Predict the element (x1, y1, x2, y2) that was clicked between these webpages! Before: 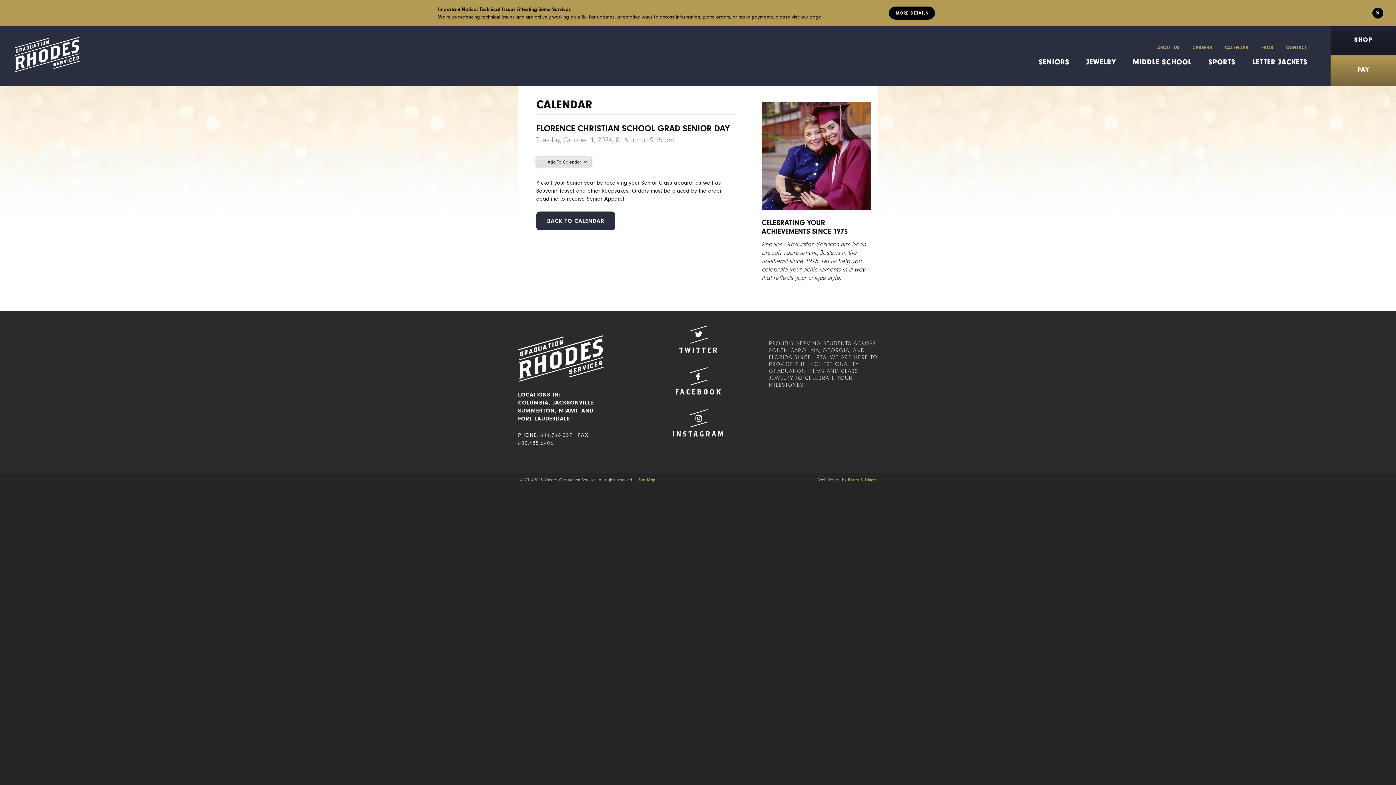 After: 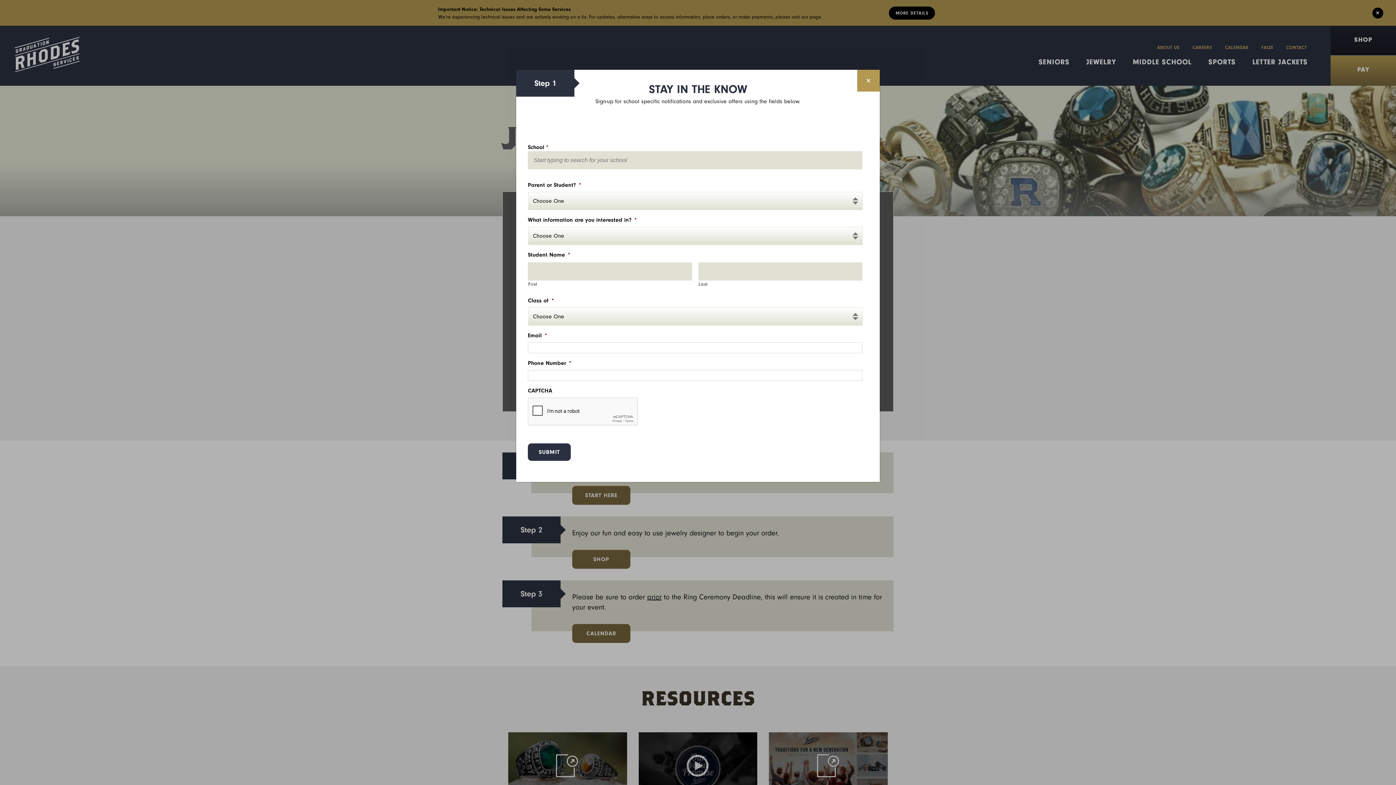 Action: label: JEWELRY bbox: (1078, 49, 1124, 75)